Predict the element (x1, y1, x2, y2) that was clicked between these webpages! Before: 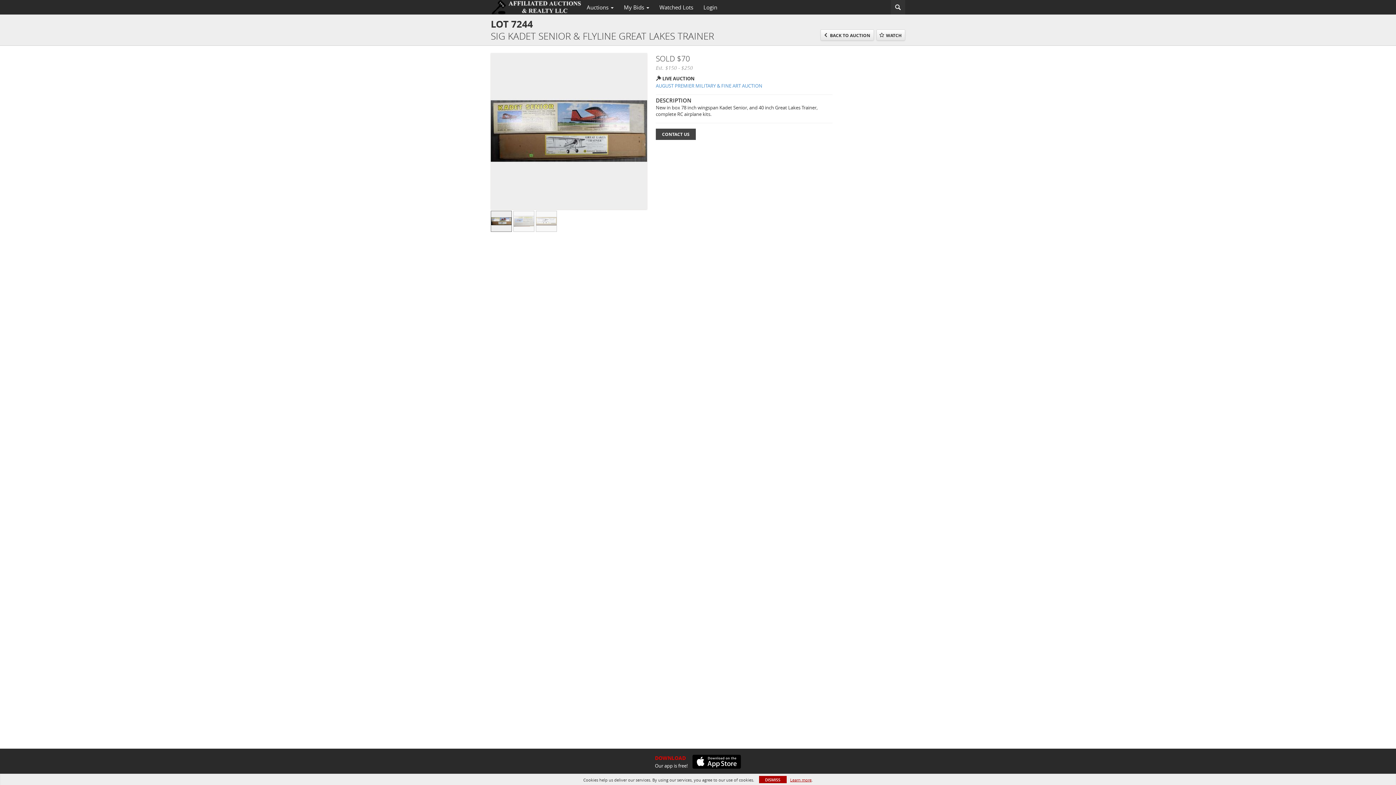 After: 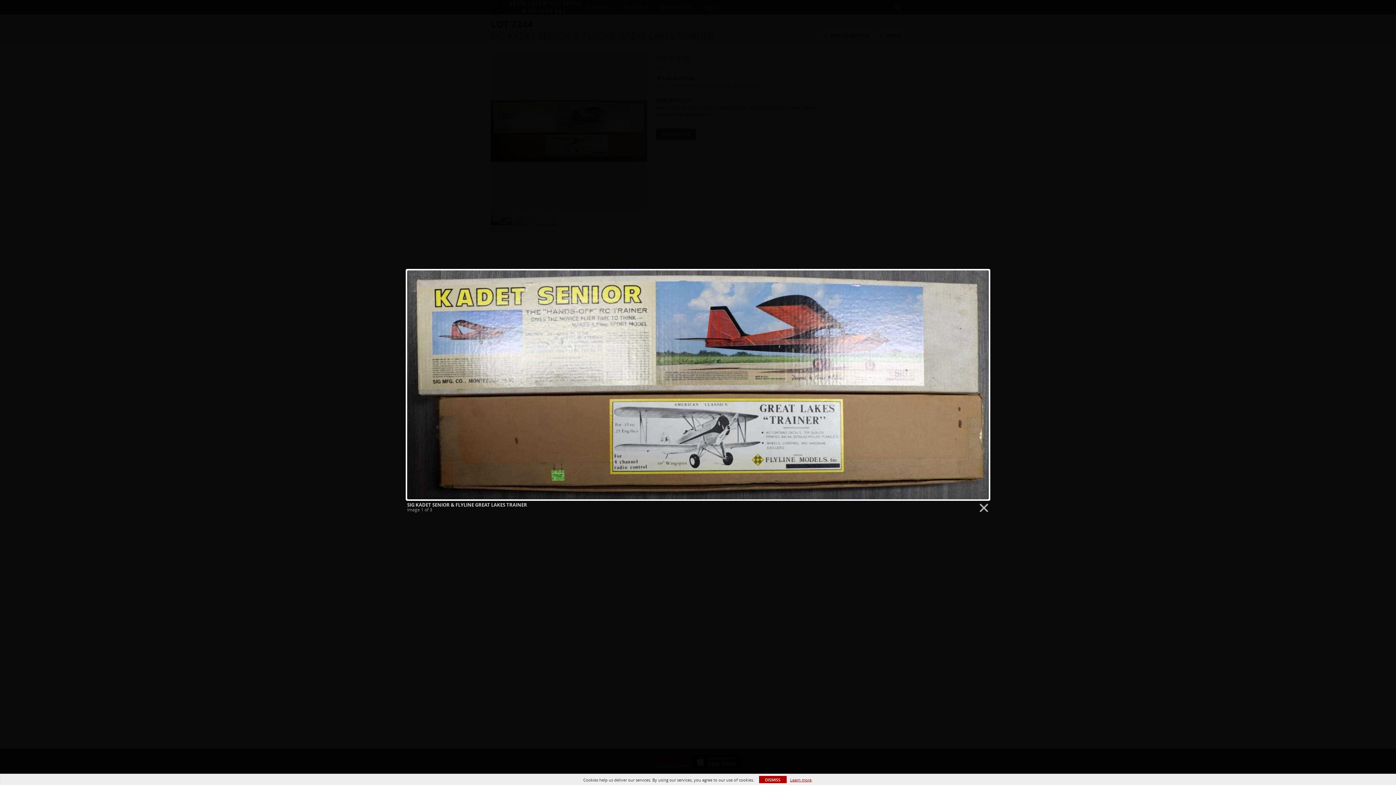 Action: bbox: (490, 127, 647, 133) label:  